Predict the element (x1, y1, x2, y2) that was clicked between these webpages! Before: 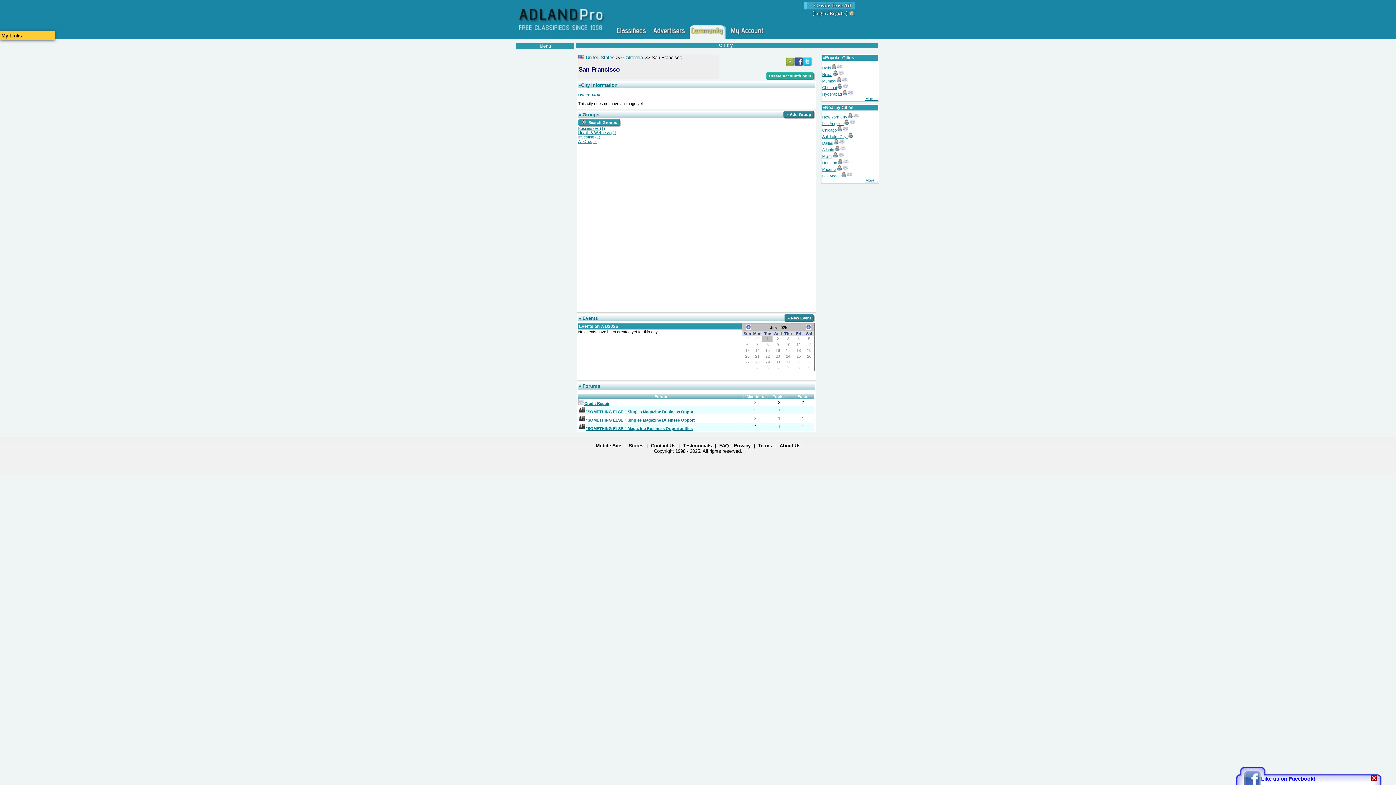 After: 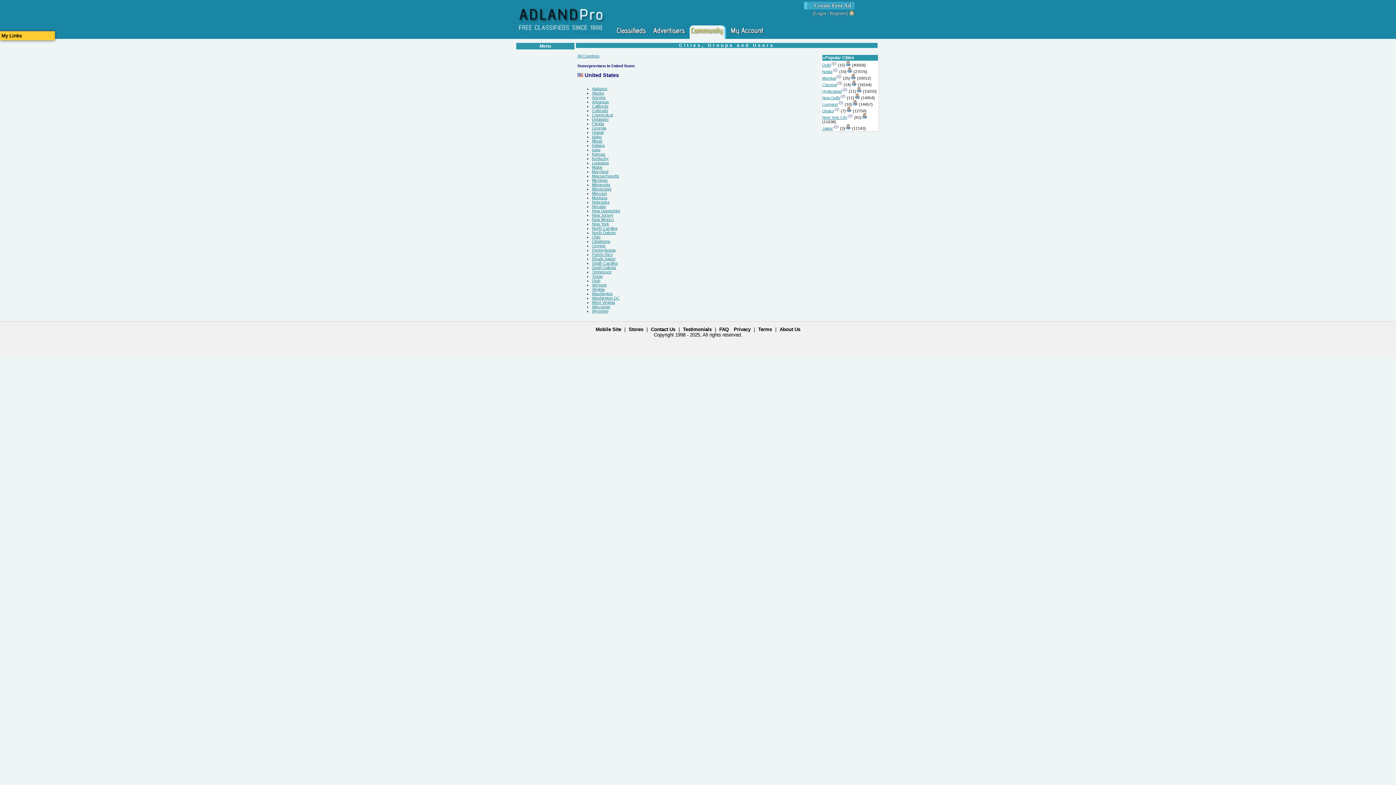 Action: bbox: (865, 178, 878, 182) label: More...